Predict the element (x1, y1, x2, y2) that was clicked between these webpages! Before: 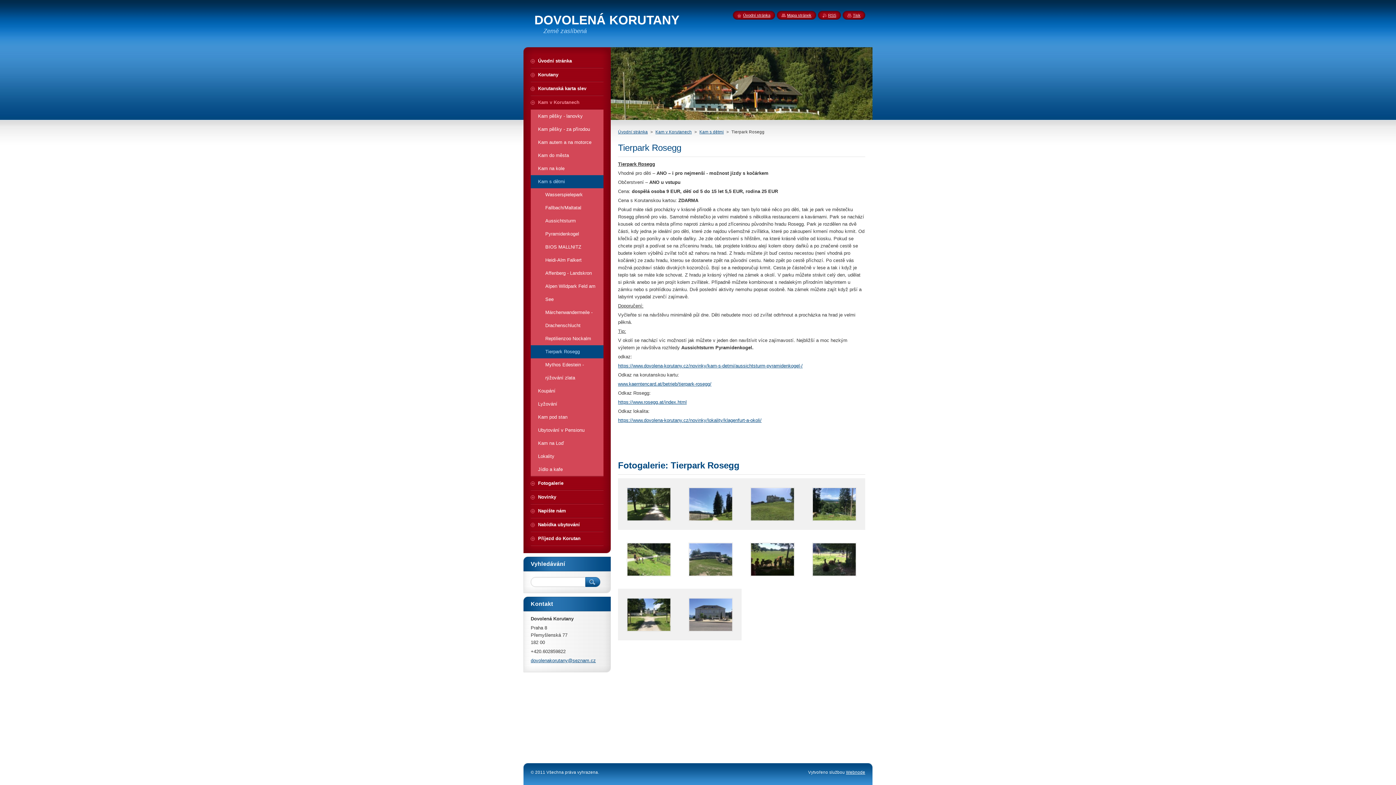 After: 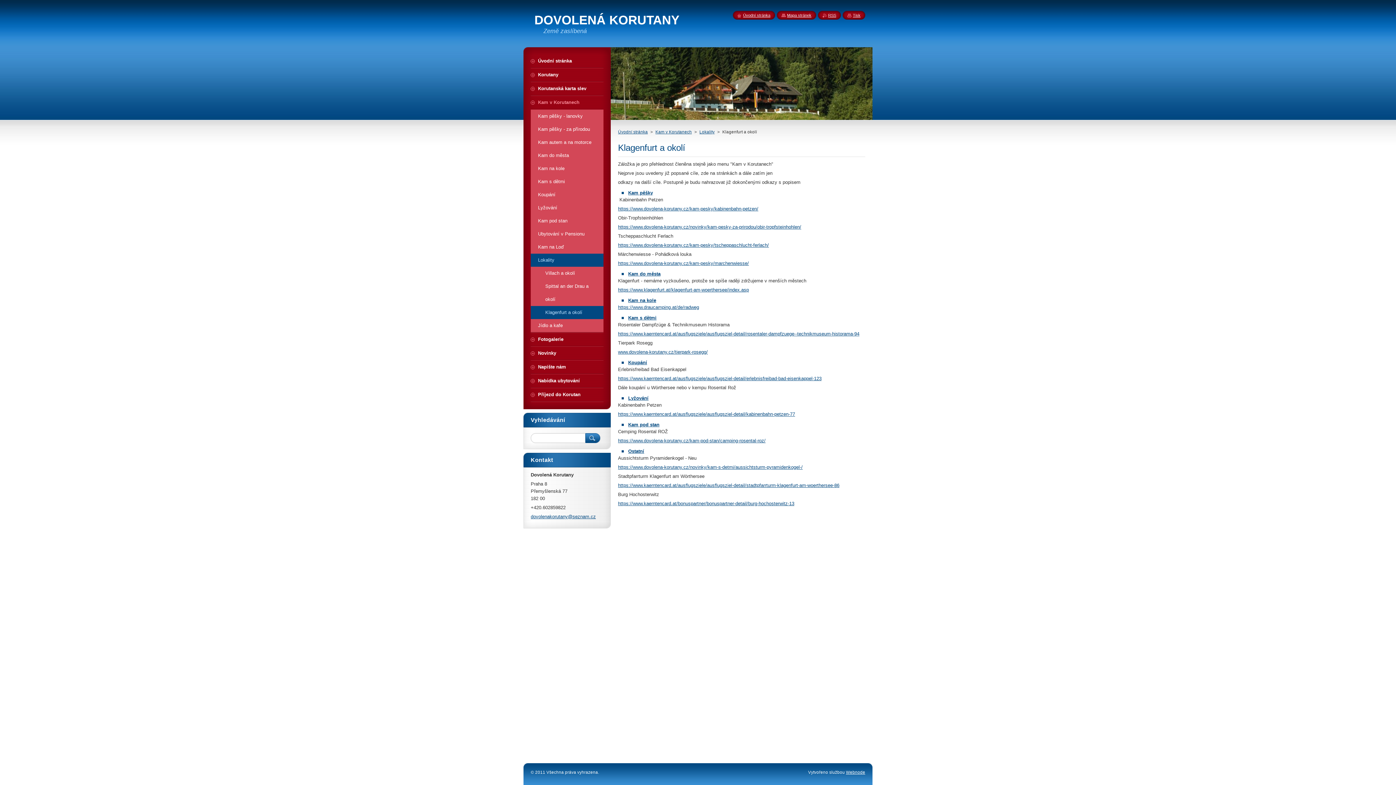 Action: label: https://www.dovolena-korutany.cz/novinky/lokality/klagenfurt-a-okoli/ bbox: (618, 417, 761, 423)